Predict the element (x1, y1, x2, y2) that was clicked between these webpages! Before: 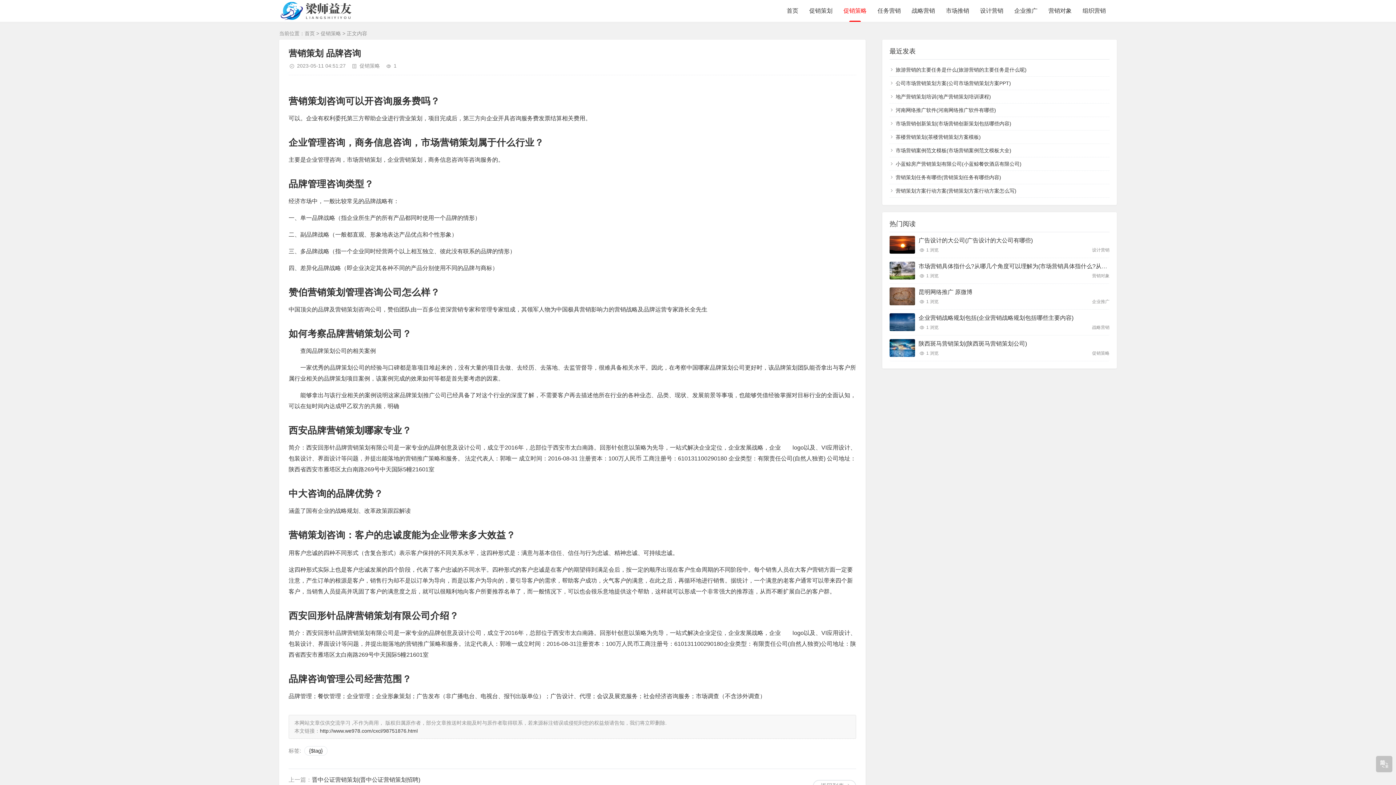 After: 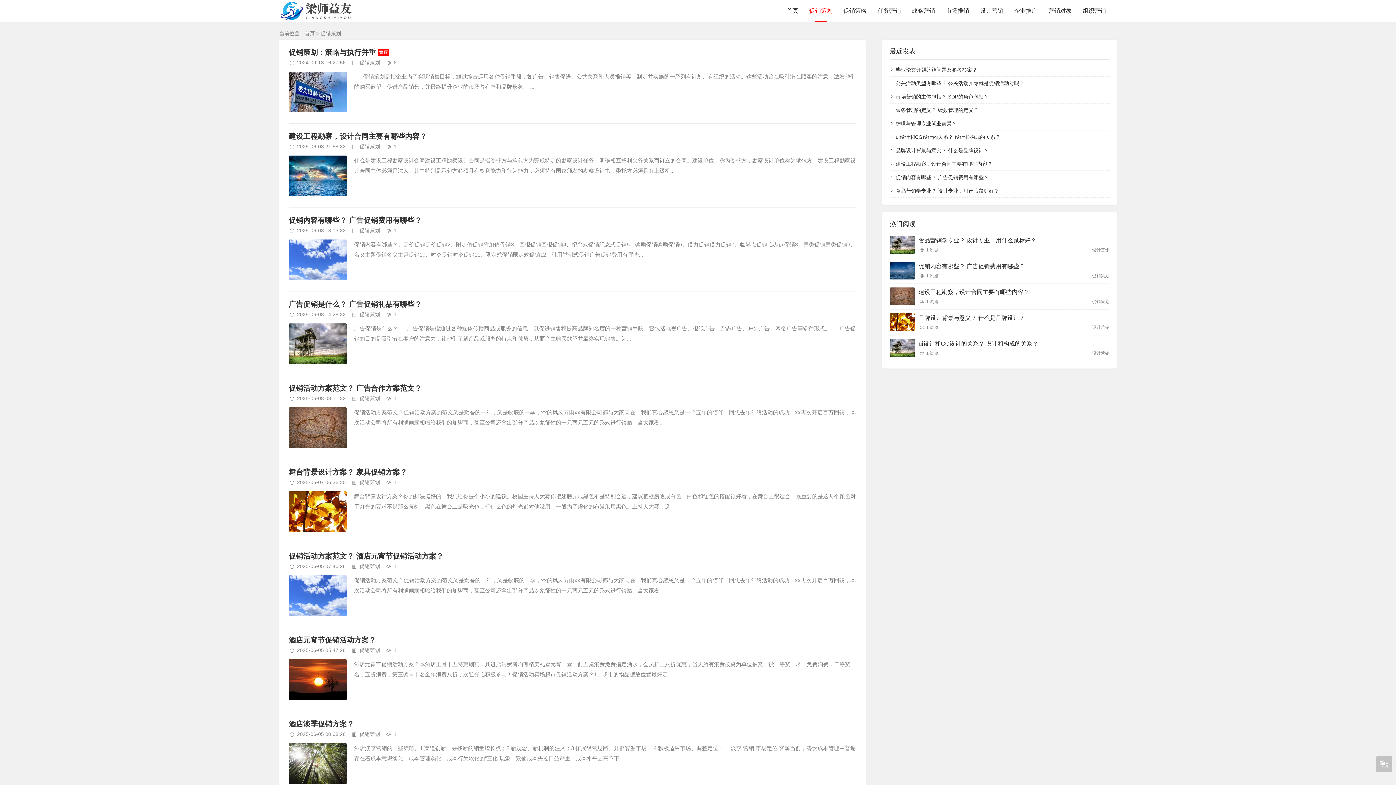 Action: bbox: (809, 0, 832, 21) label: 促销策划